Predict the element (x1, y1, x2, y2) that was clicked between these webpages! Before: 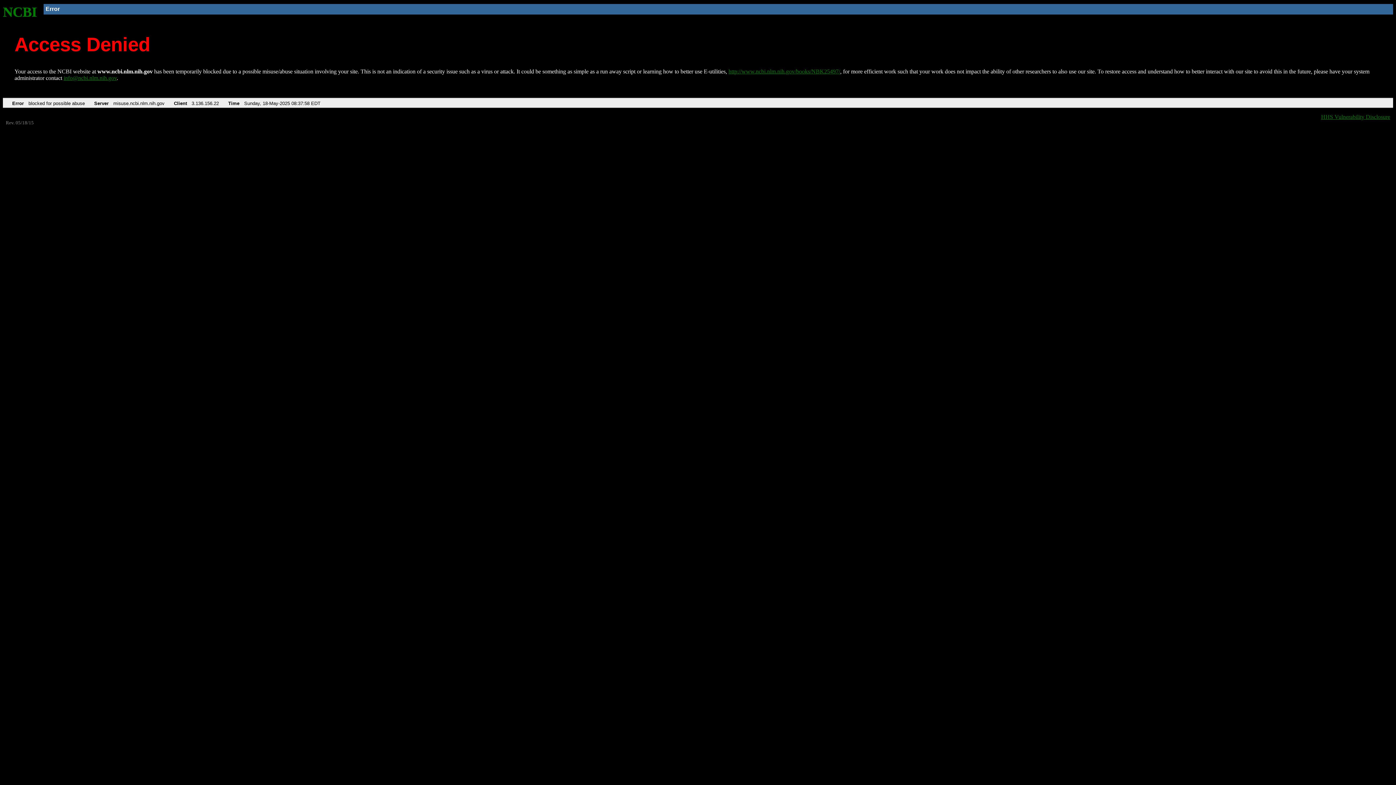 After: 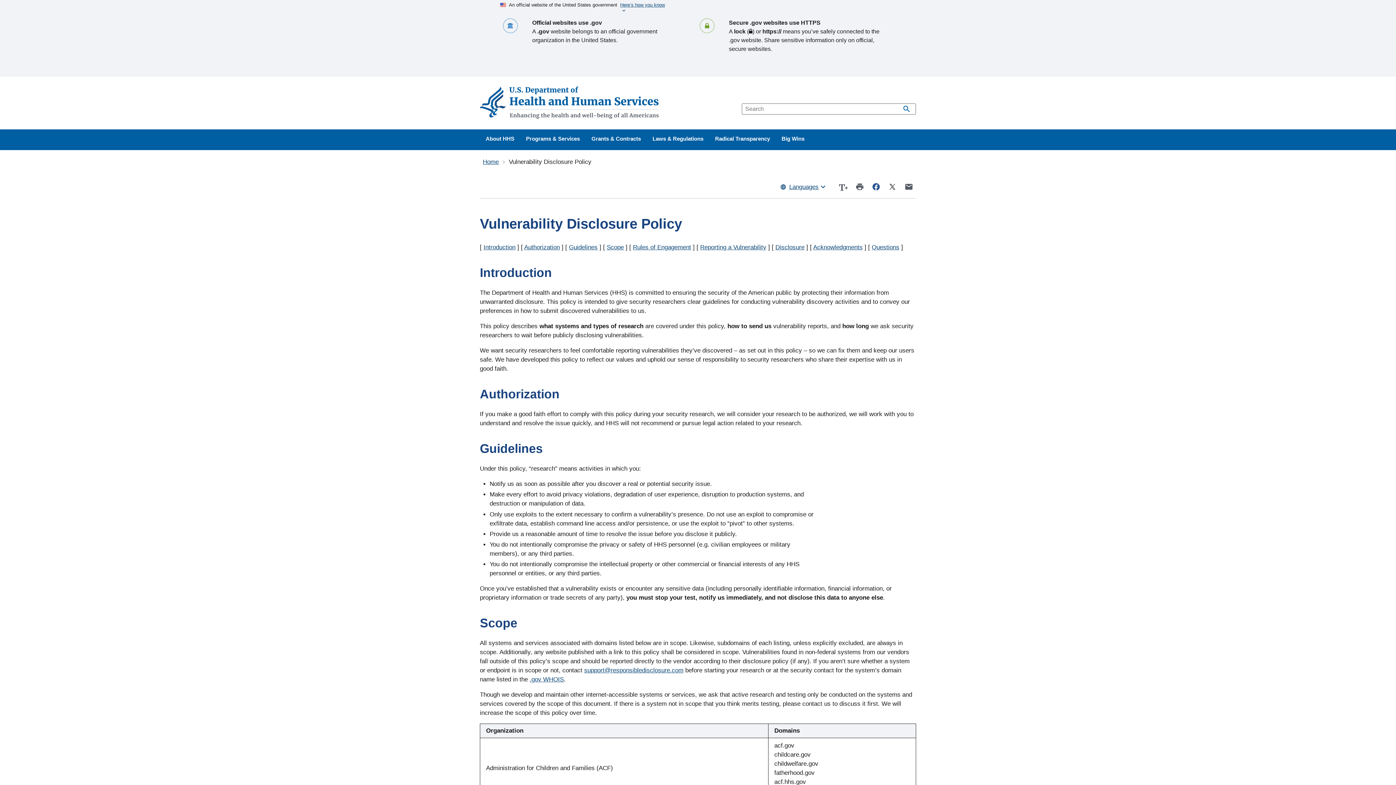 Action: label: HHS Vulnerability Disclosure bbox: (1321, 113, 1390, 119)